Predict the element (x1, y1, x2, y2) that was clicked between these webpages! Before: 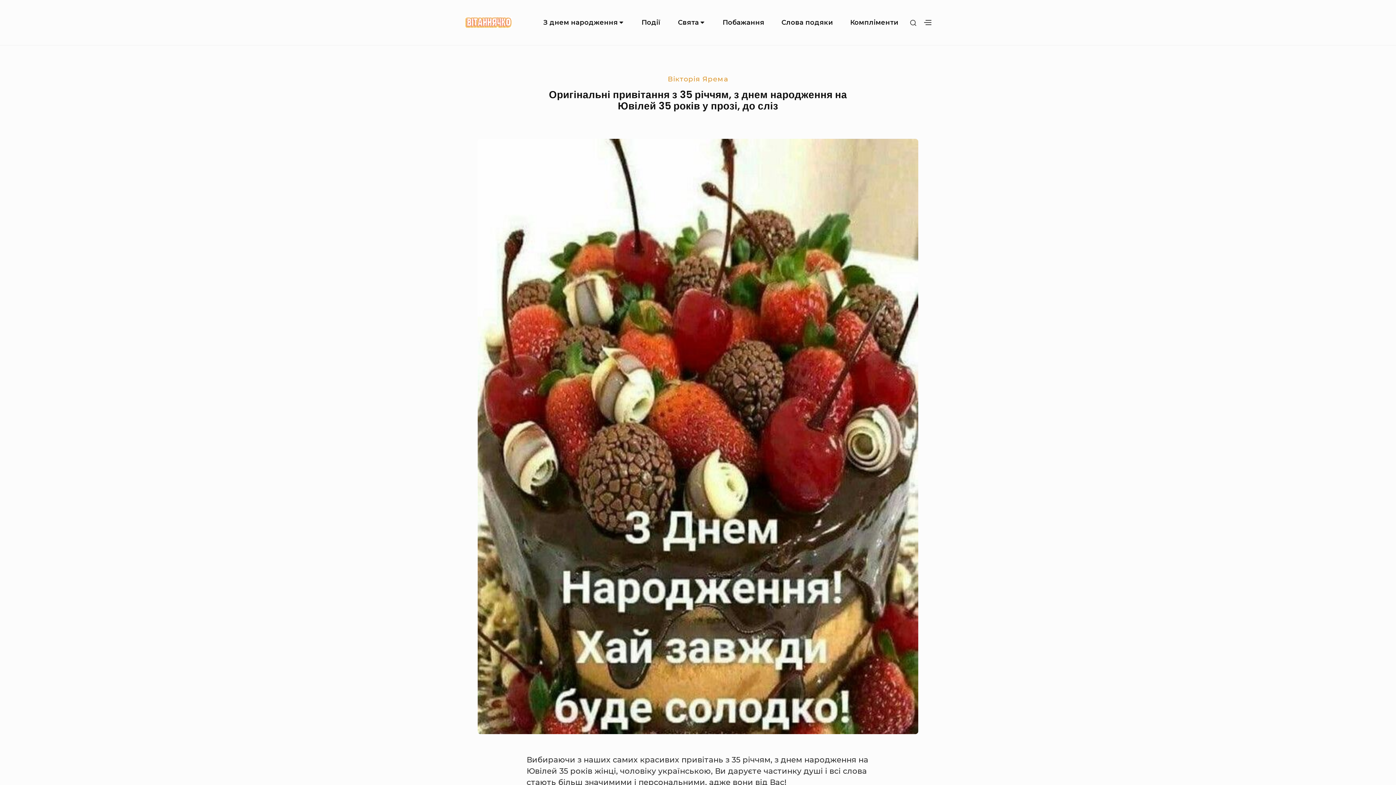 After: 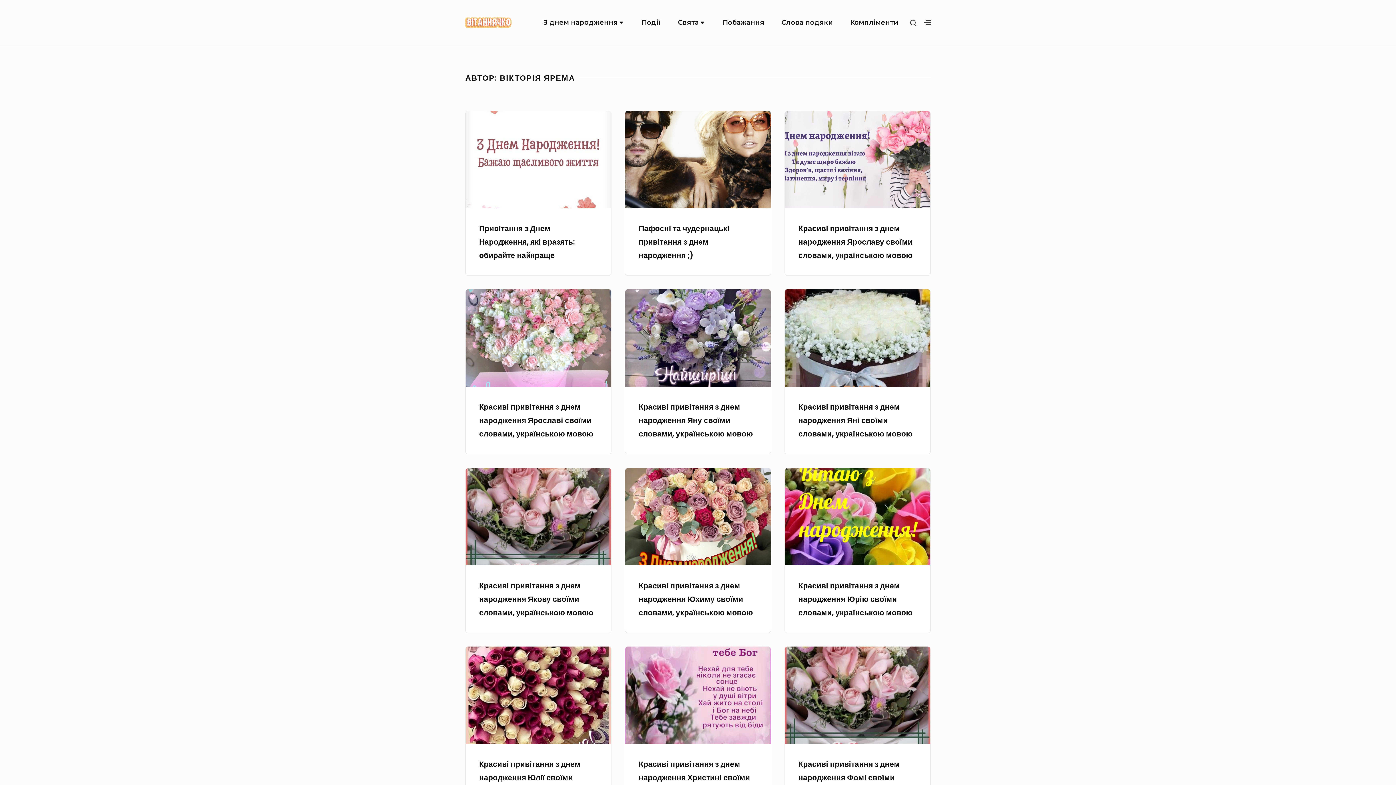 Action: bbox: (667, 74, 728, 83) label: Вікторія Ярема